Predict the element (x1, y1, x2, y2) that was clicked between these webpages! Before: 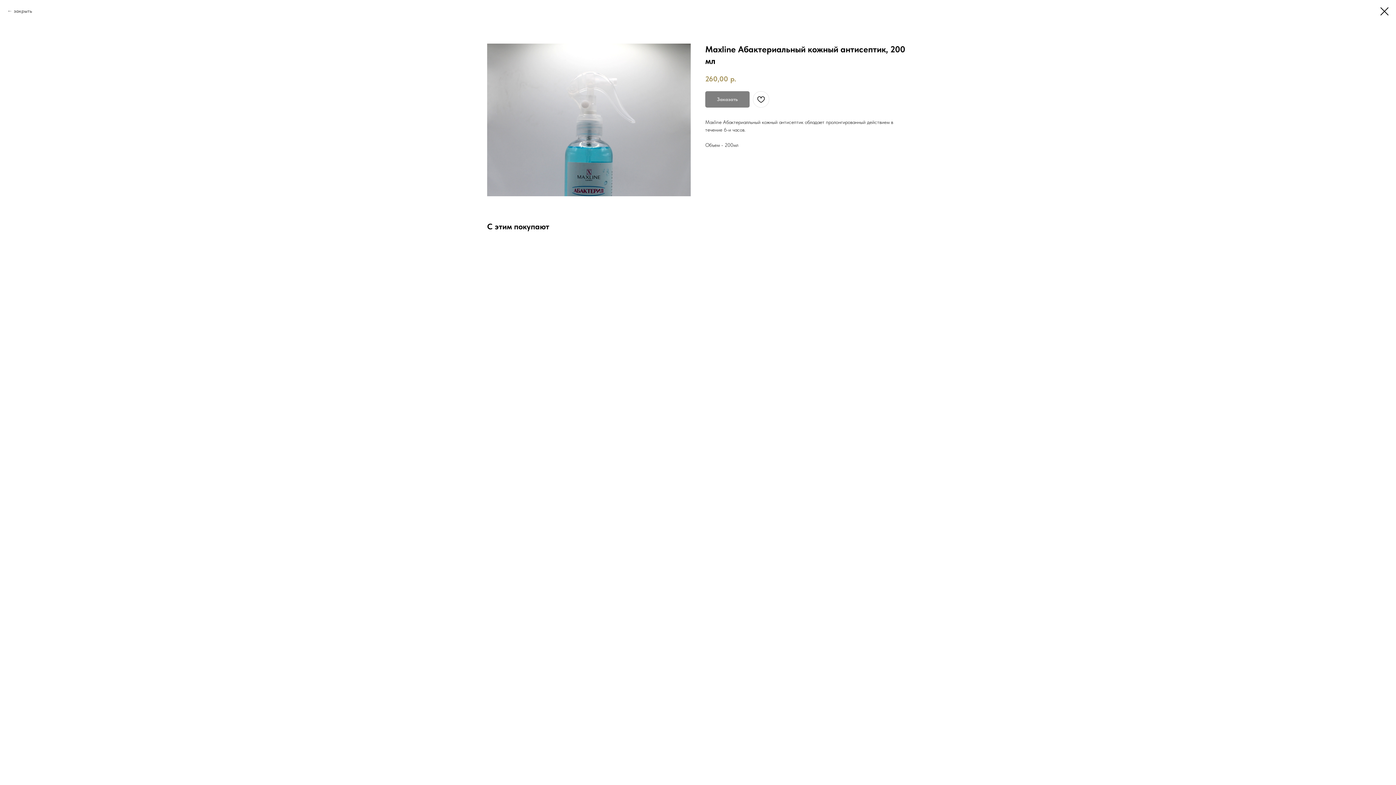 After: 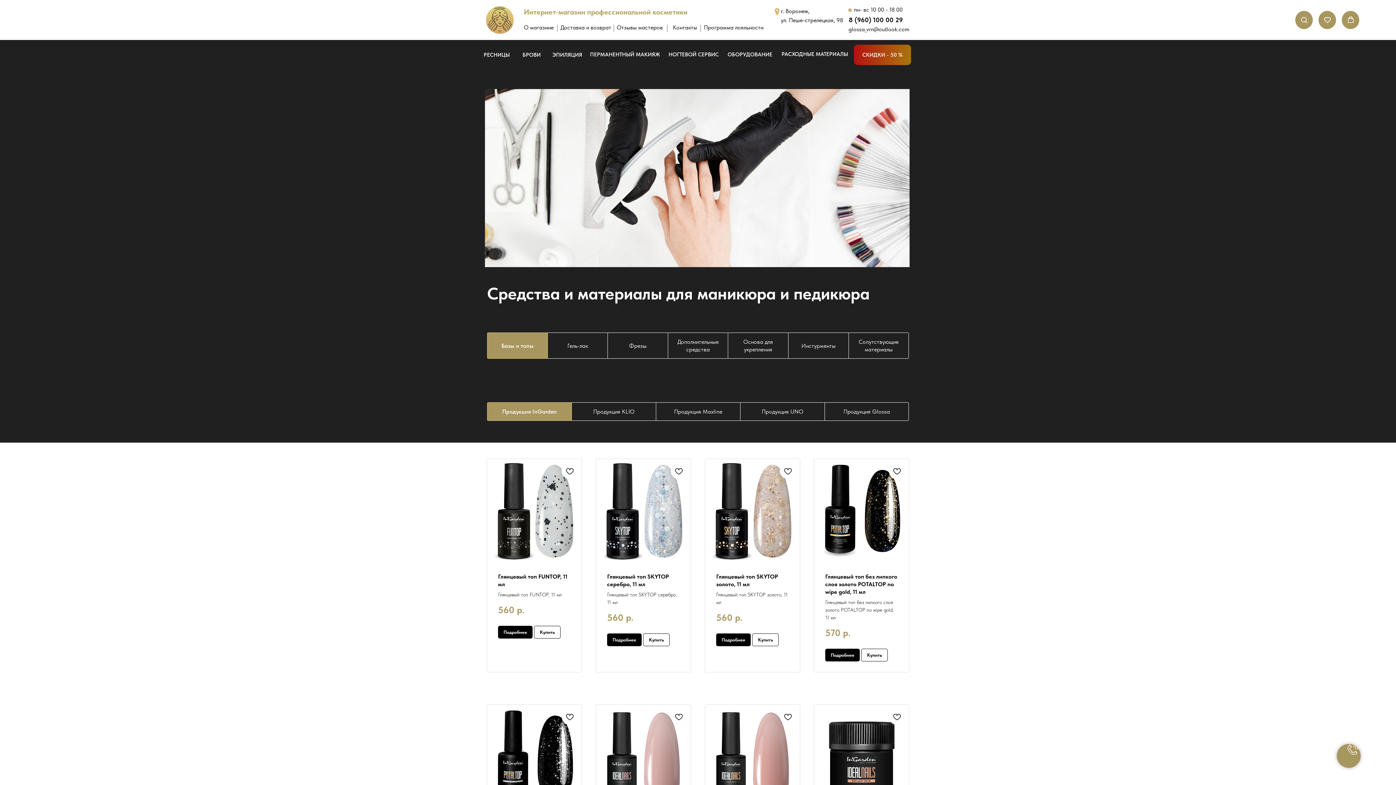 Action: bbox: (1380, 7, 1389, 15)